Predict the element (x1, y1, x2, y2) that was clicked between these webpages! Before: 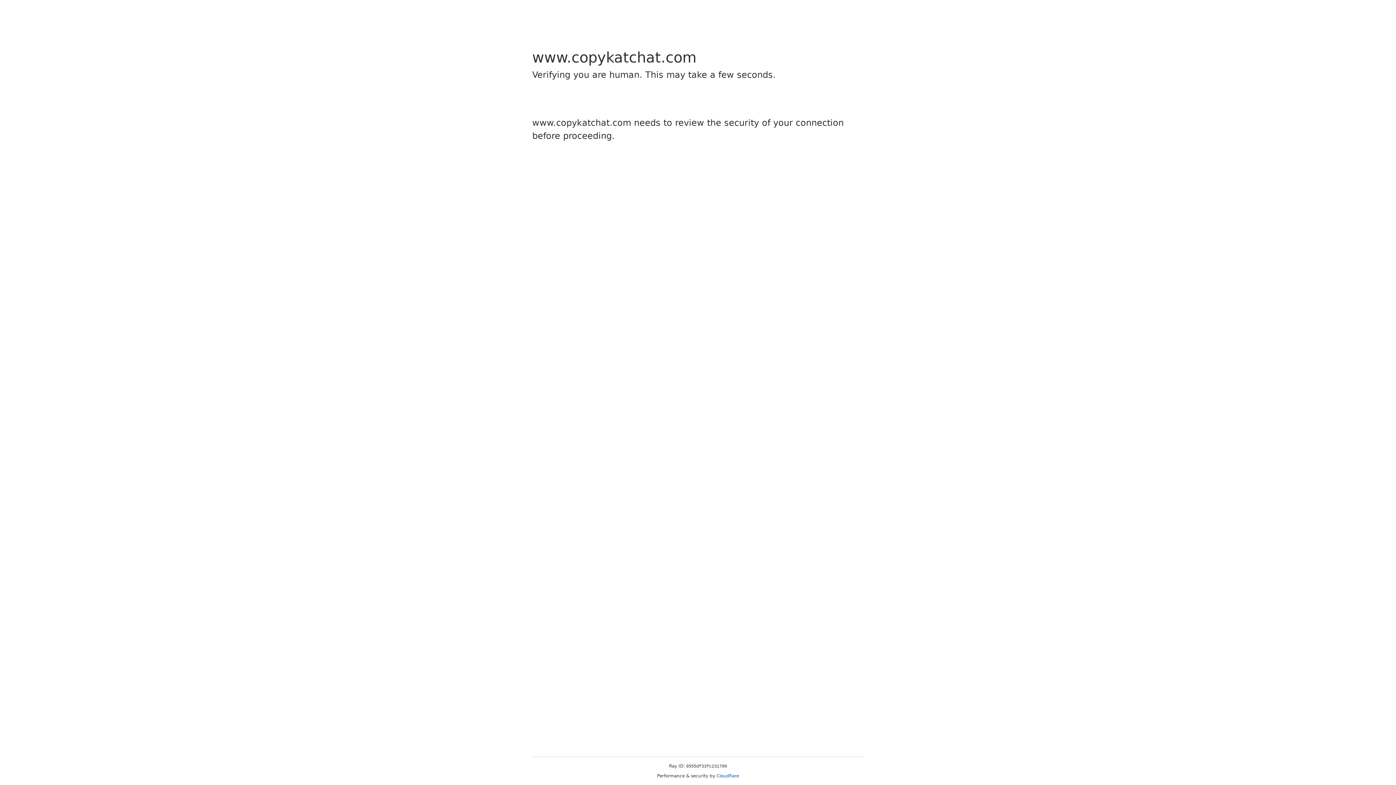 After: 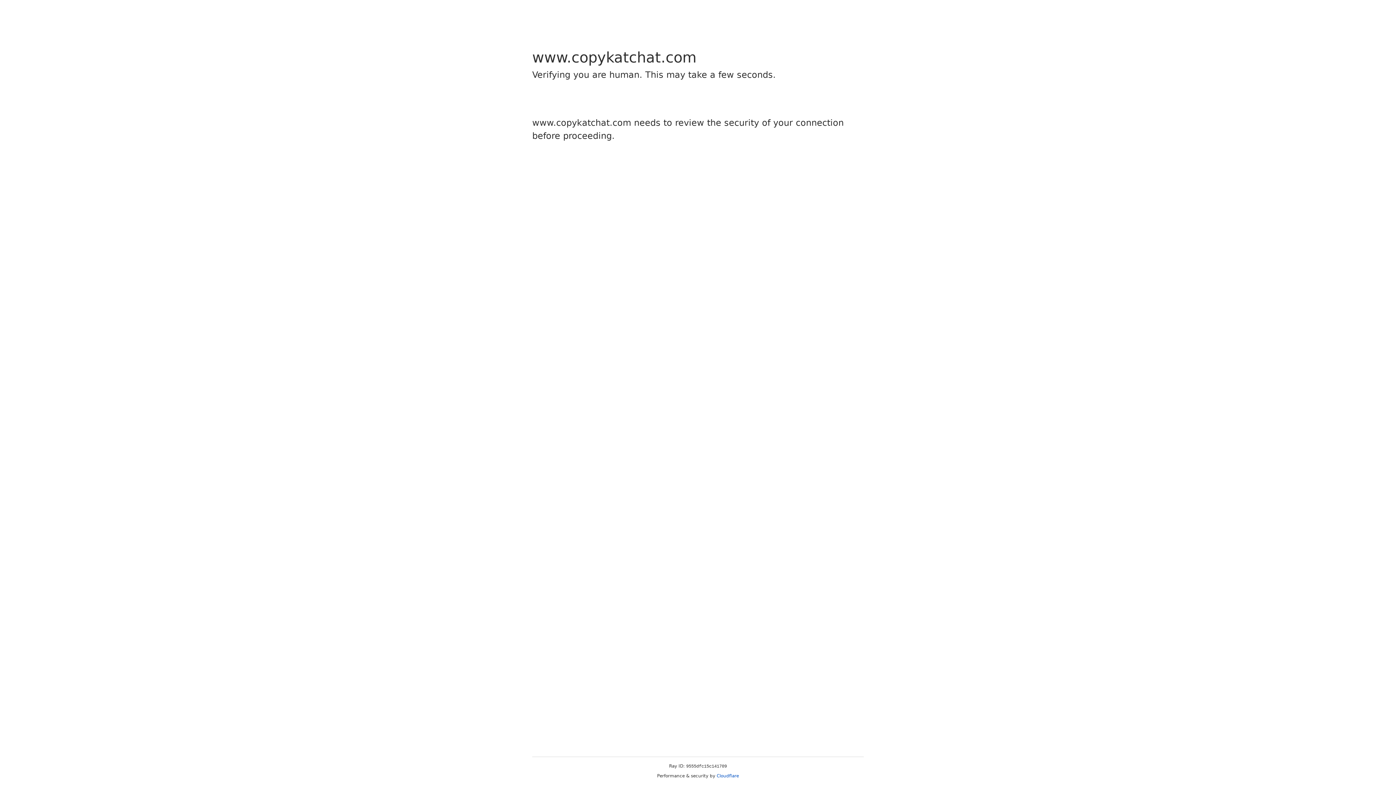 Action: bbox: (716, 773, 739, 778) label: Cloudflare